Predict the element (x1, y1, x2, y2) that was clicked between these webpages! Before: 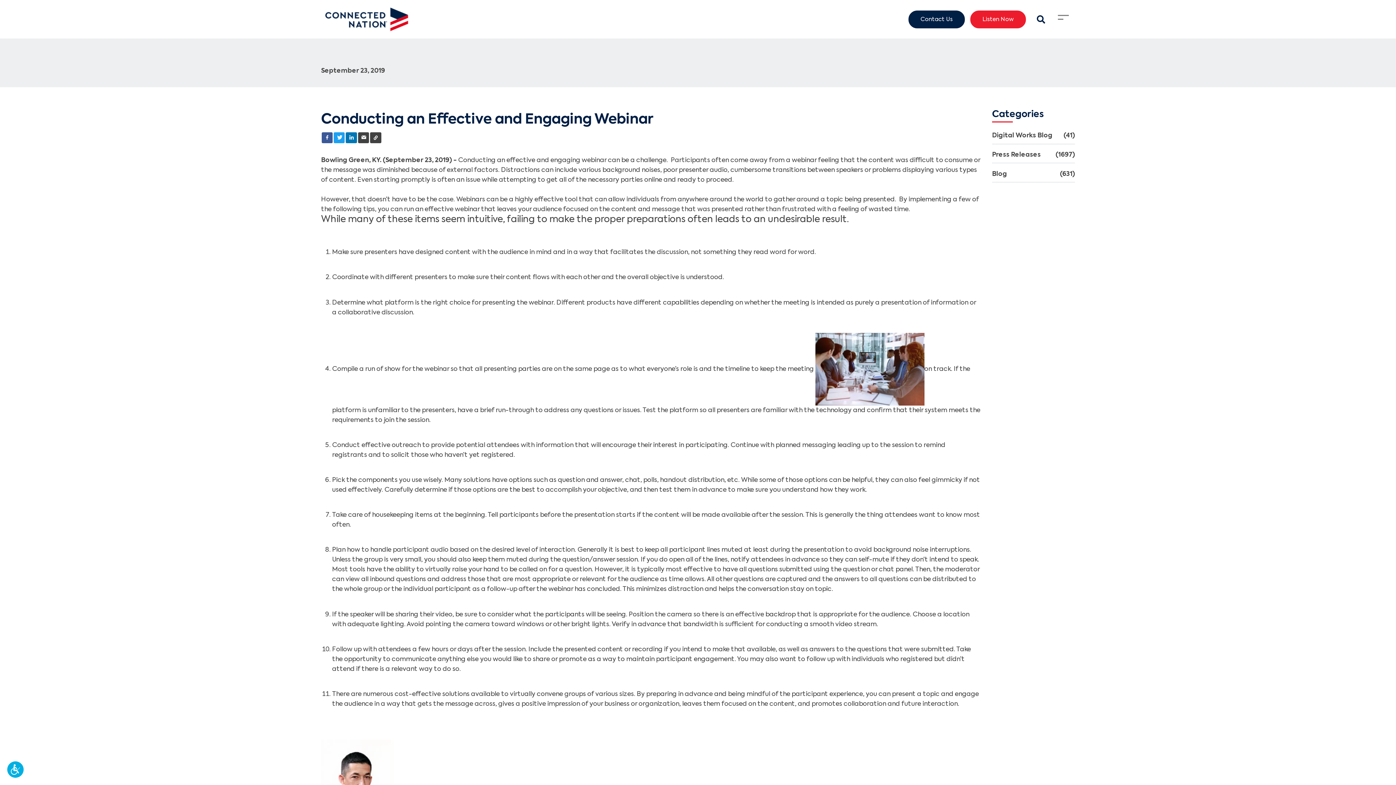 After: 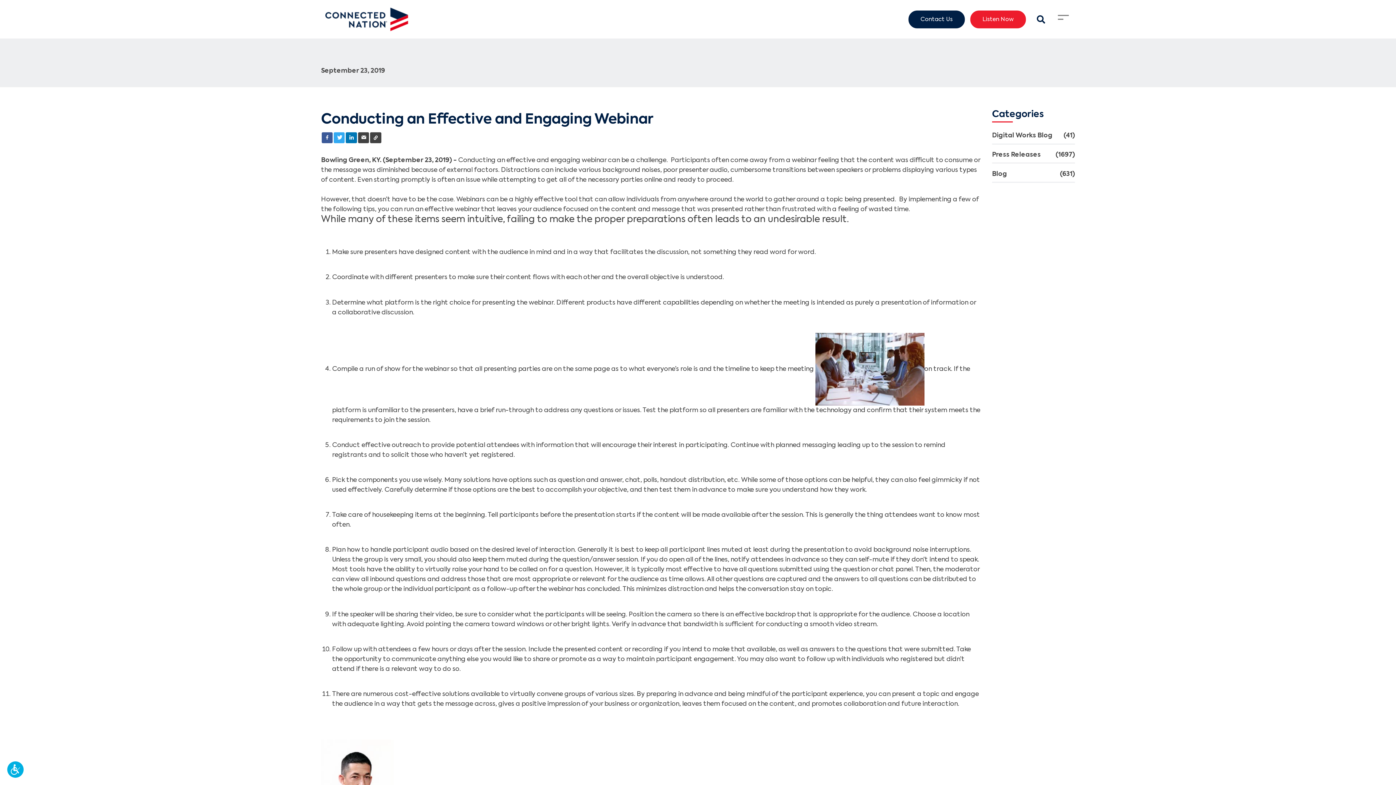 Action: bbox: (333, 132, 344, 143)